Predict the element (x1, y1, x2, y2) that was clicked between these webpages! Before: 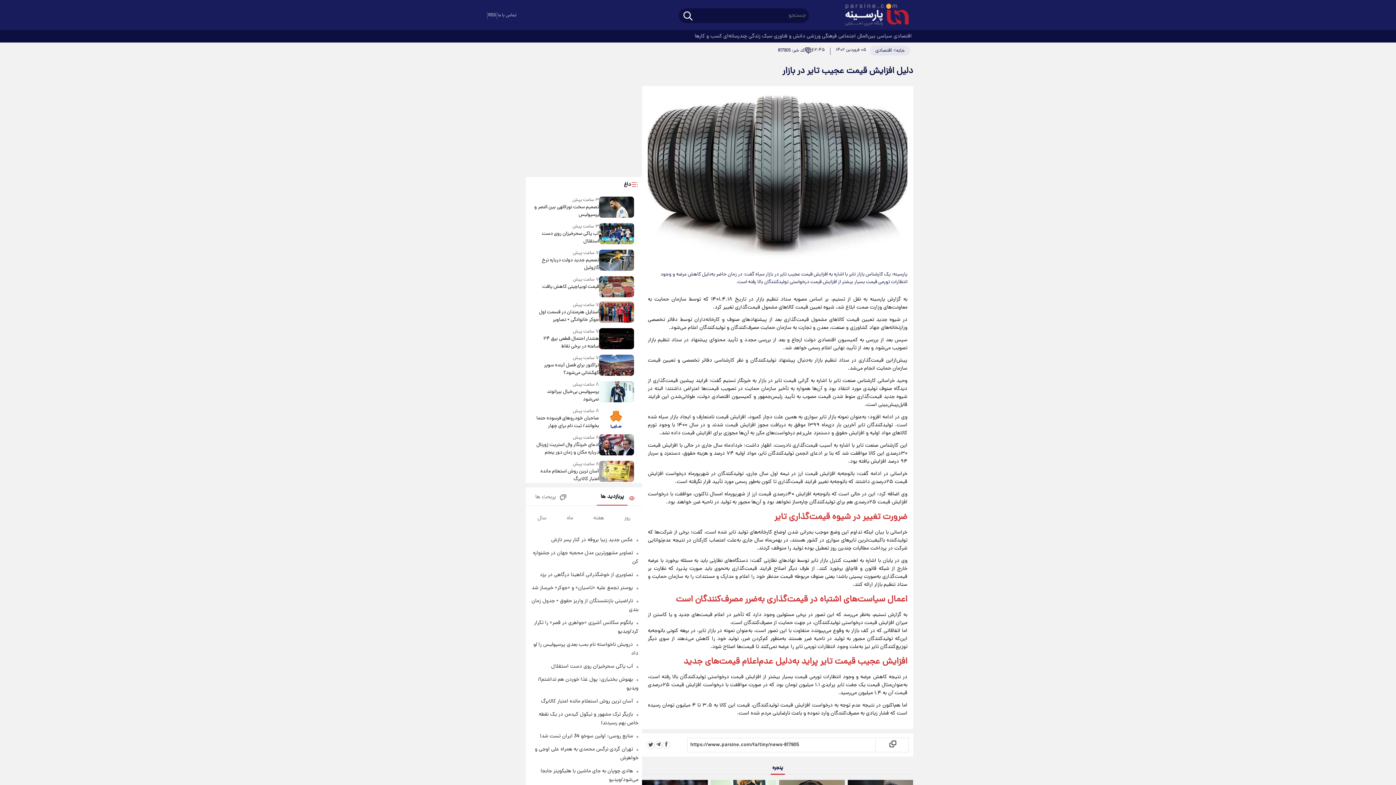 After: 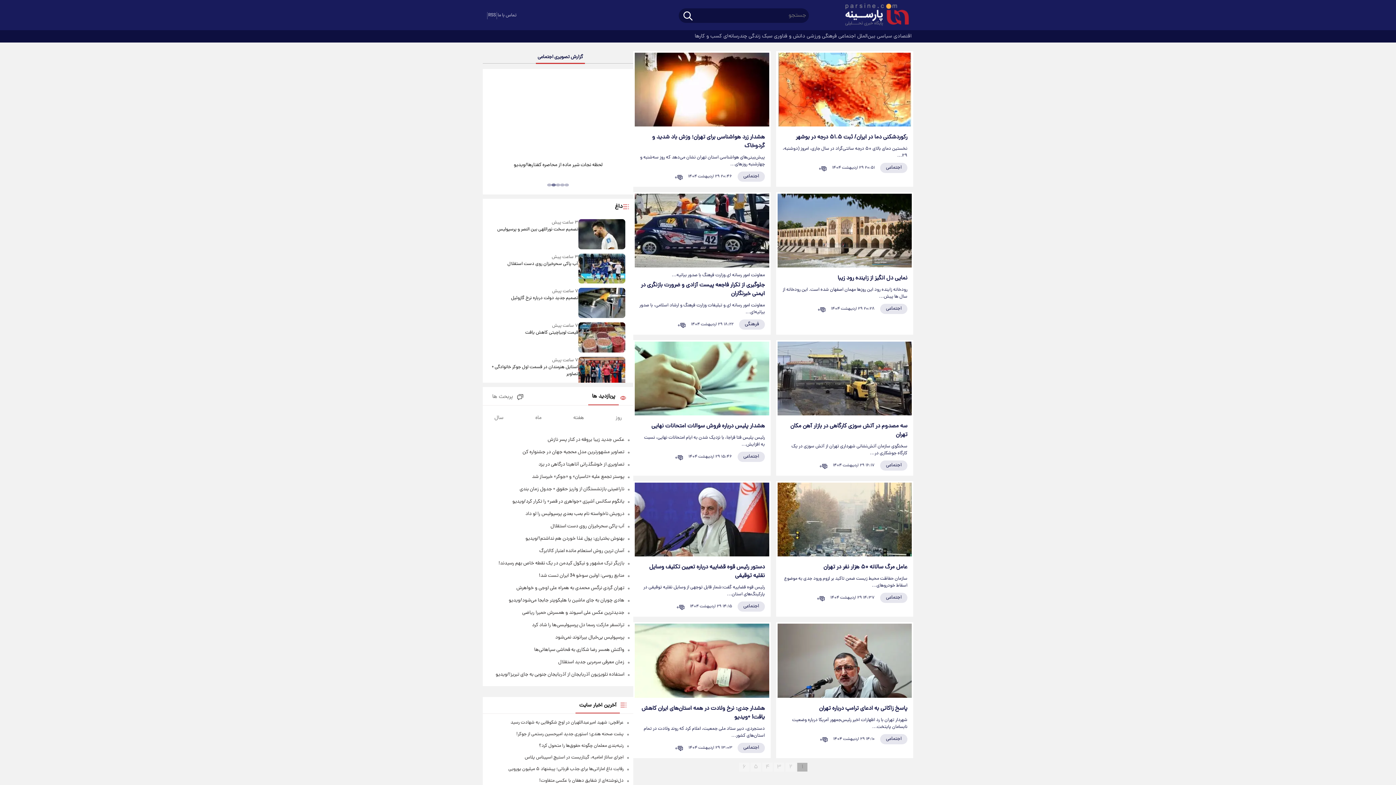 Action: bbox: (838, 30, 857, 42) label:  اجتماعی